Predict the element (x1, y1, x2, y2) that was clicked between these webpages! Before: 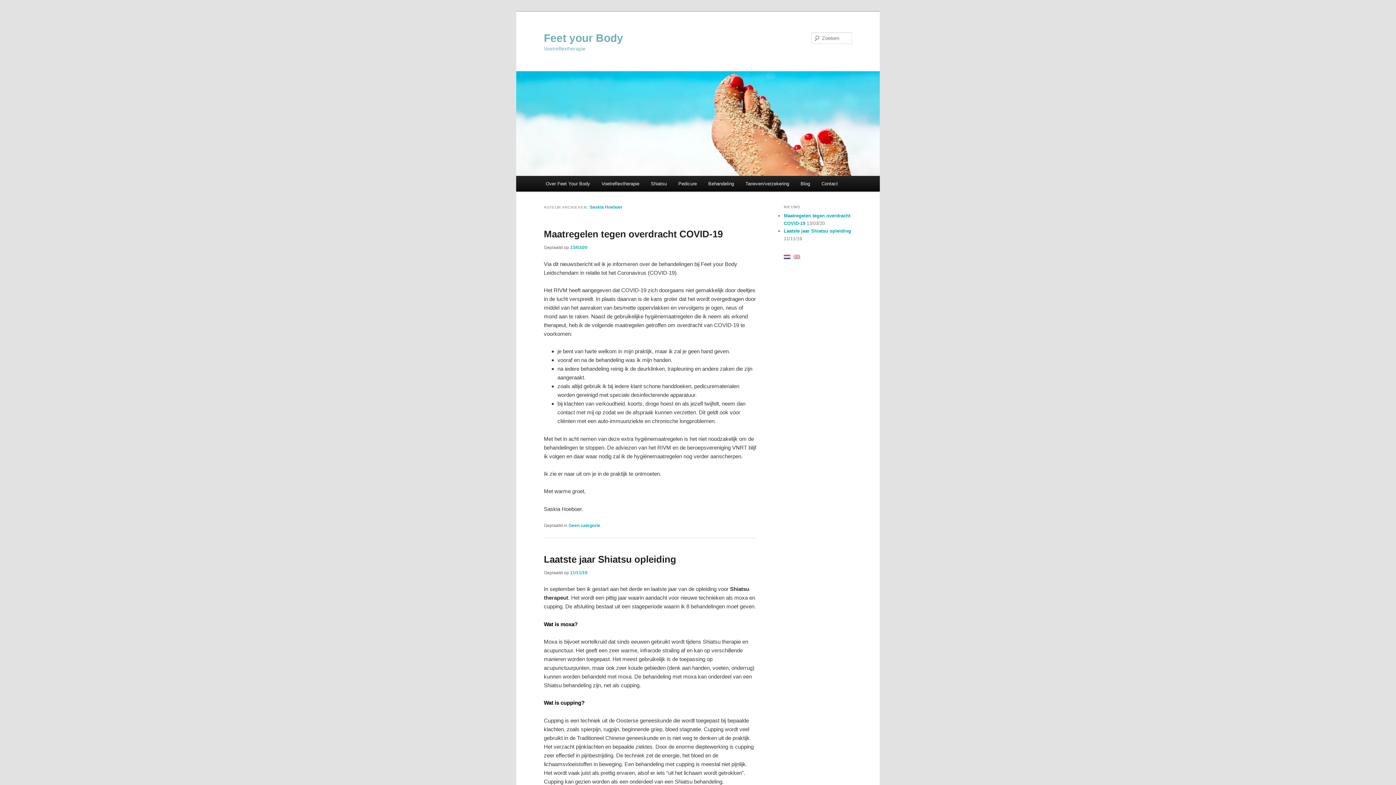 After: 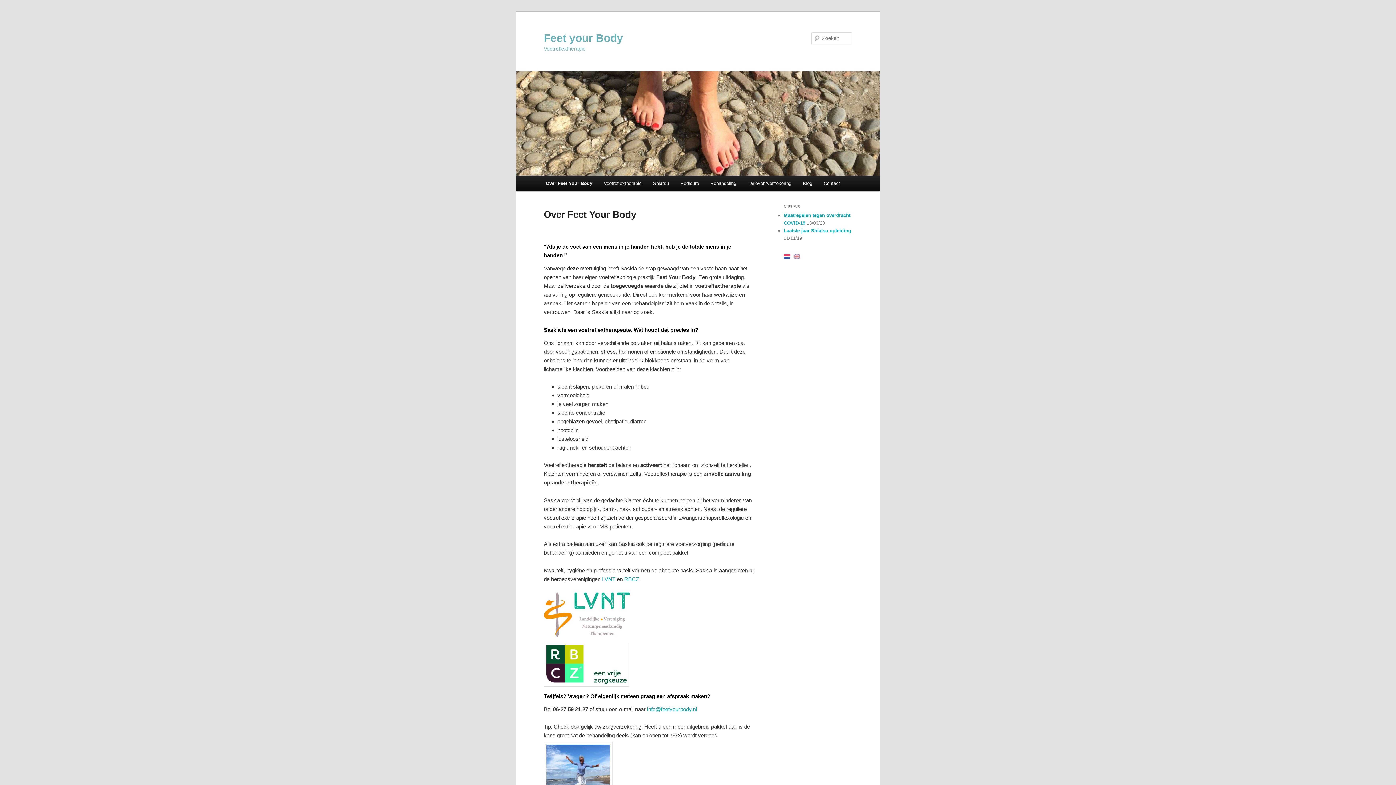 Action: label: Feet your Body bbox: (544, 31, 623, 43)